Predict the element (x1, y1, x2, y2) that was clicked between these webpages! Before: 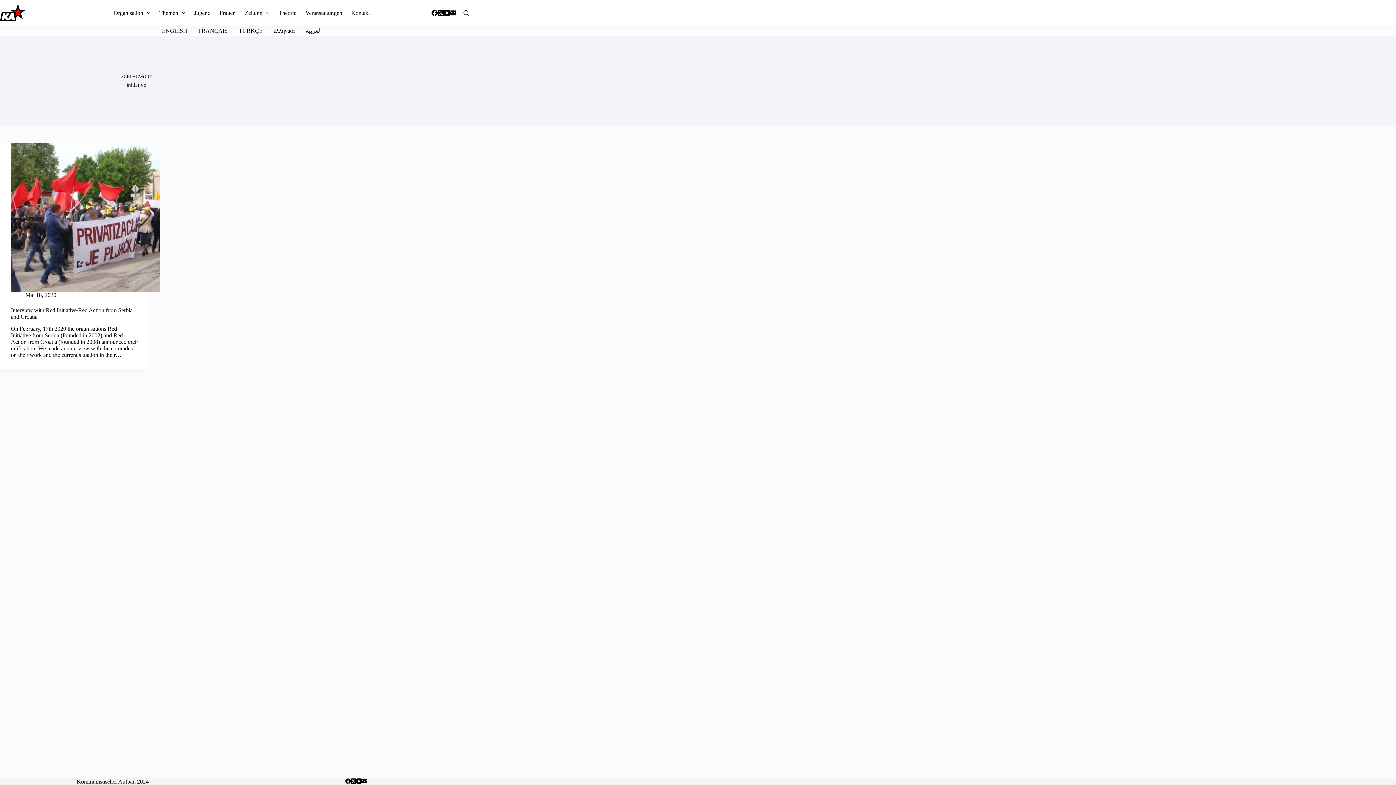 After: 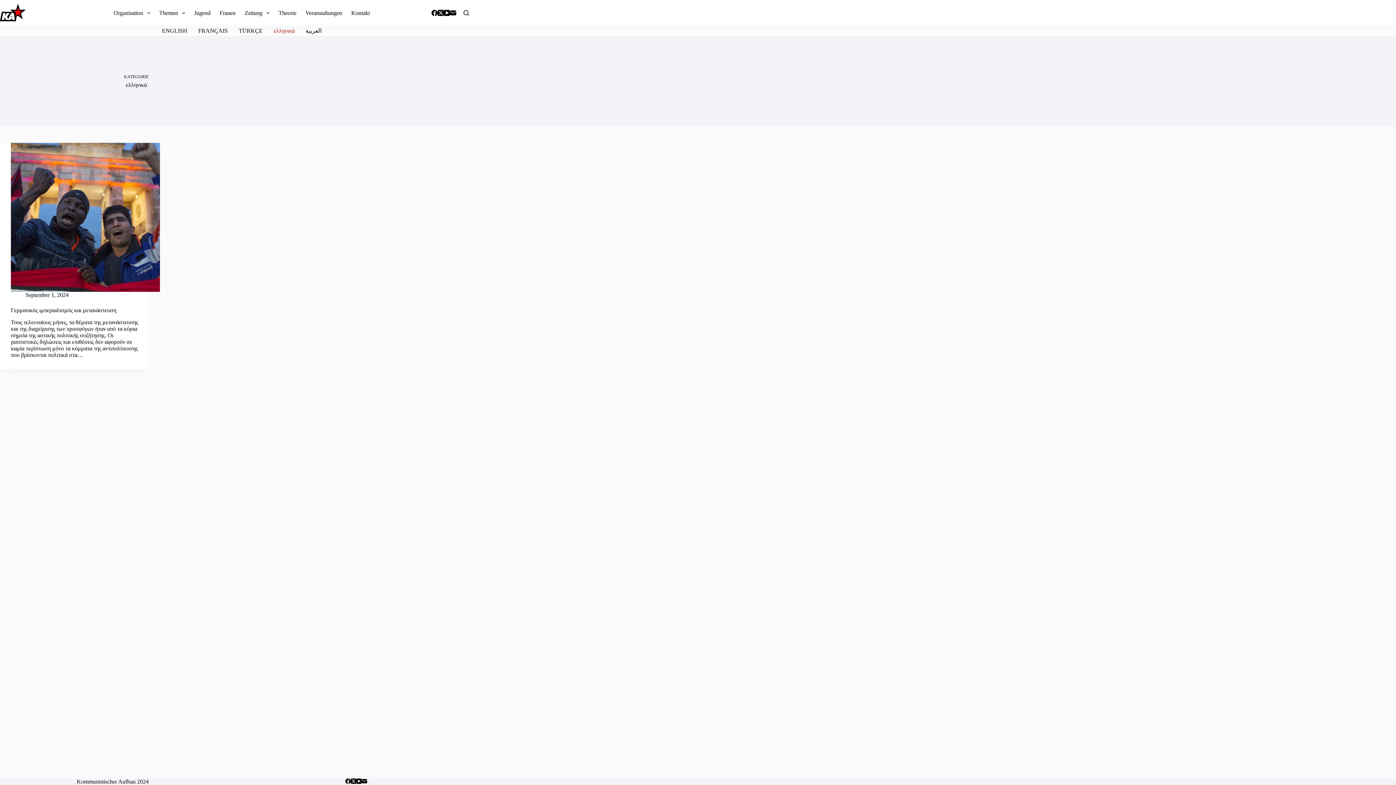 Action: bbox: (268, 25, 300, 35) label: ελληνικά